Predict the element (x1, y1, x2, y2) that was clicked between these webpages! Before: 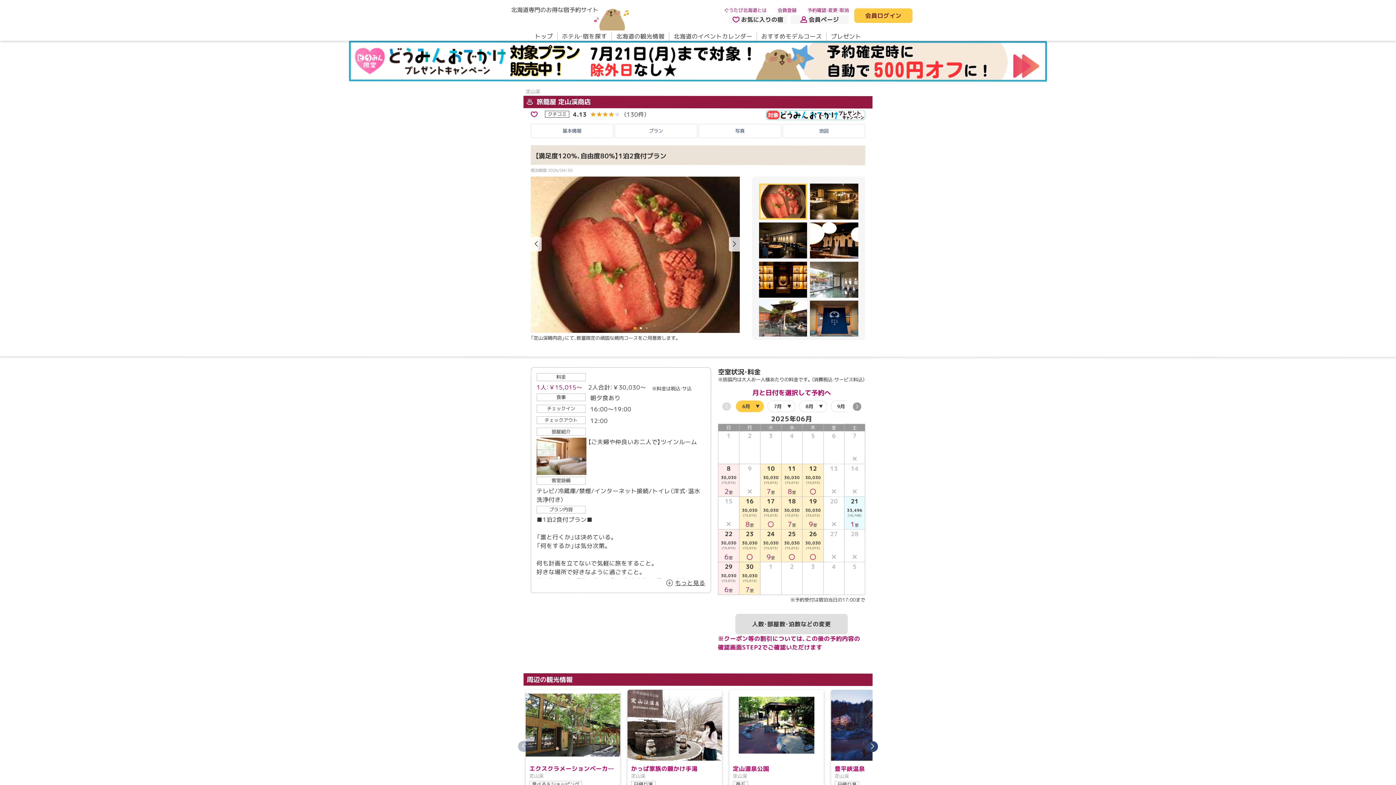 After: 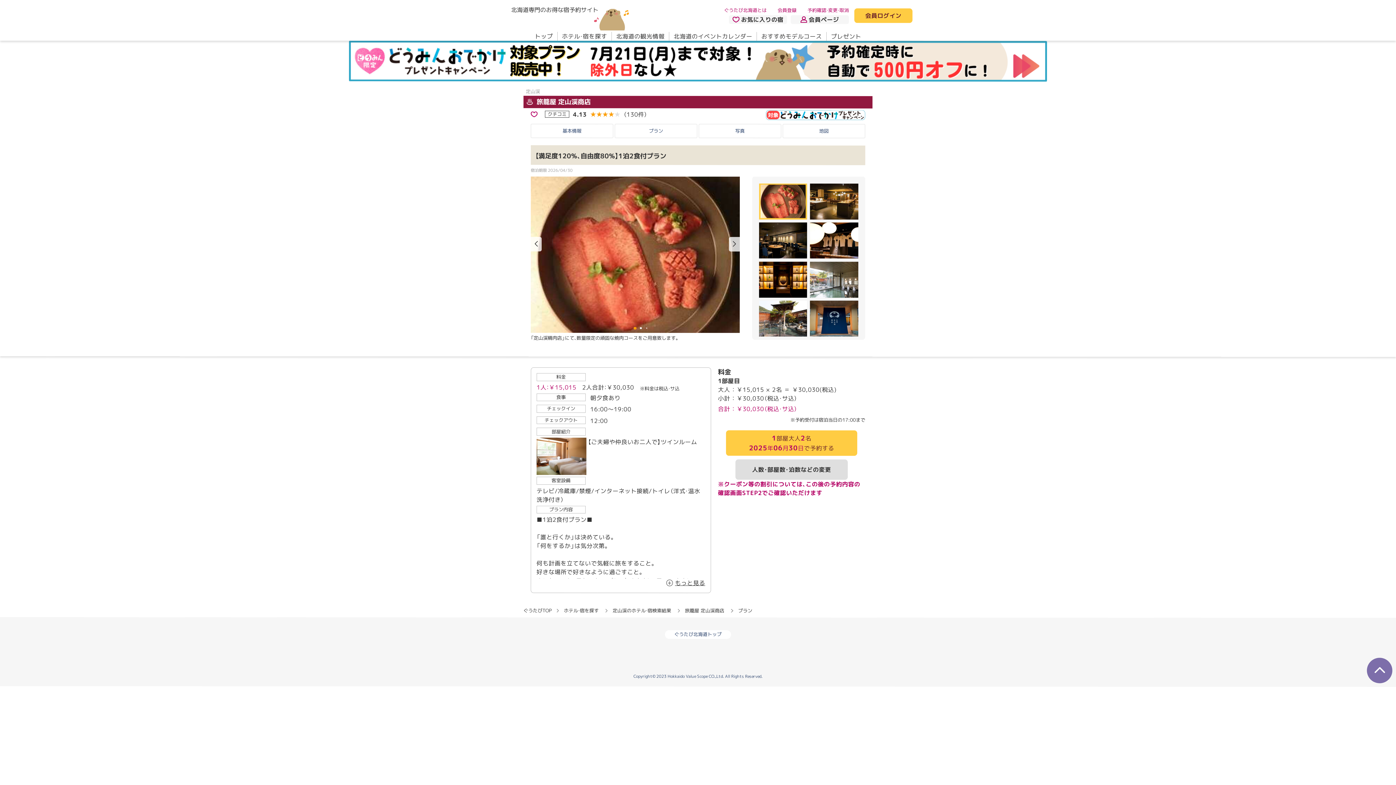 Action: bbox: (739, 562, 760, 594) label: 30
30,030
(15,015)
7室